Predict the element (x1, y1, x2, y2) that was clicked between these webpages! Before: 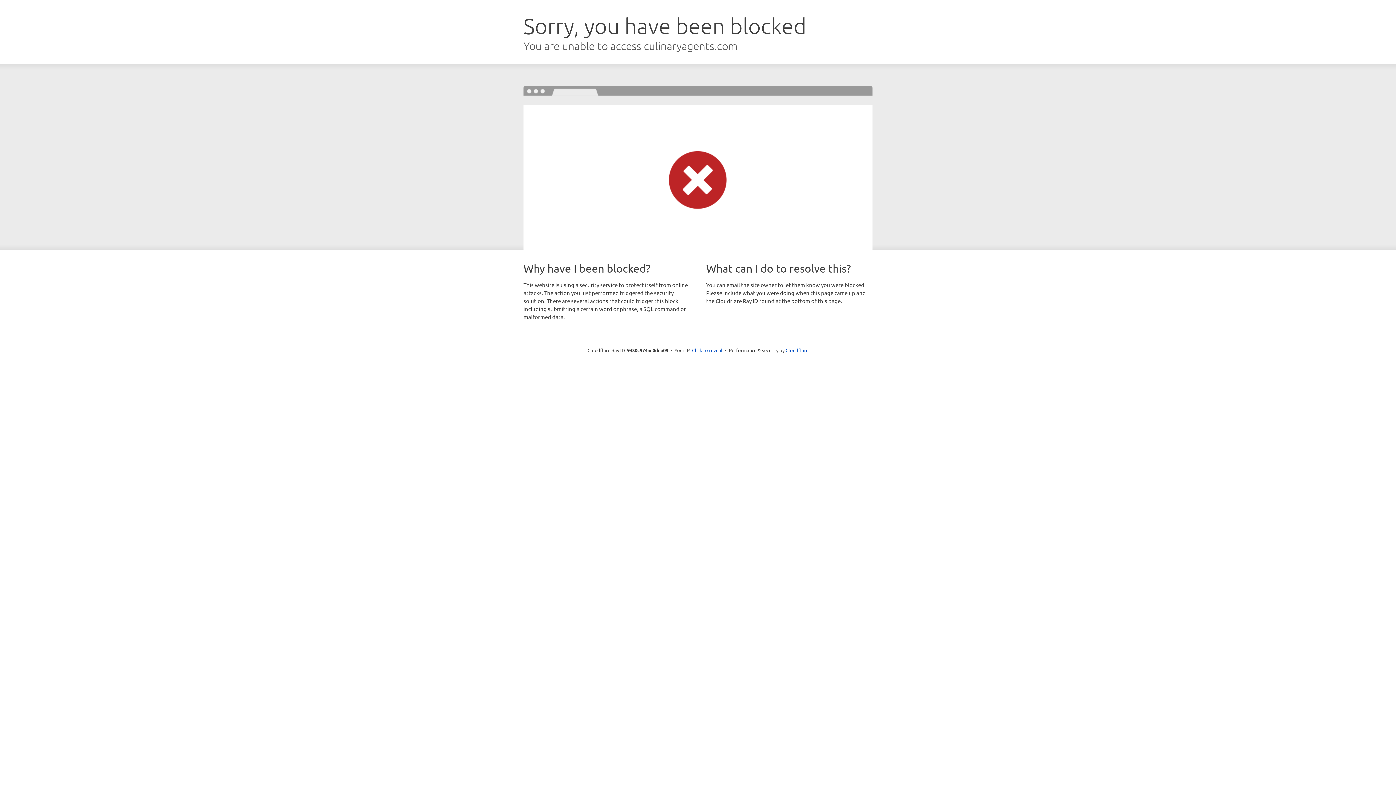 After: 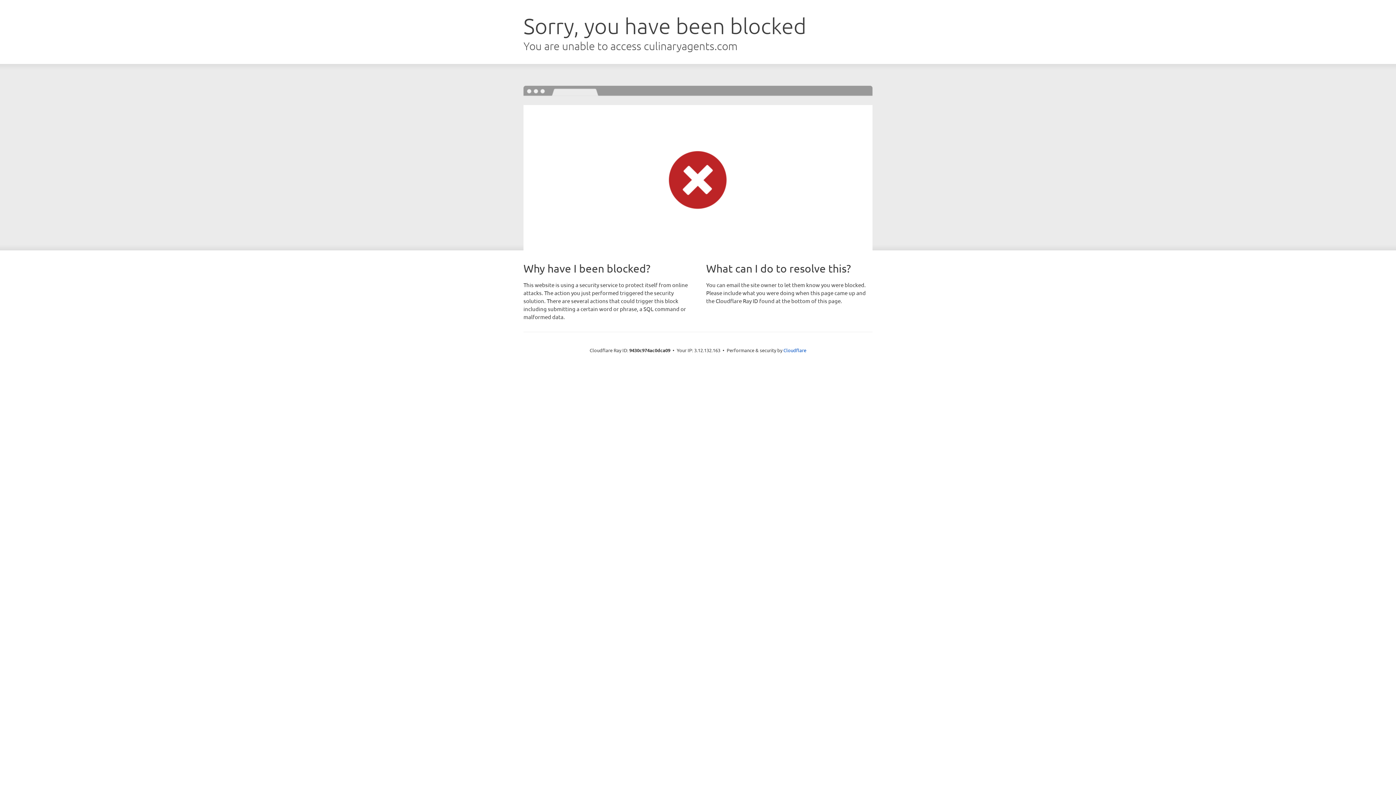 Action: label: Click to reveal bbox: (692, 346, 722, 353)